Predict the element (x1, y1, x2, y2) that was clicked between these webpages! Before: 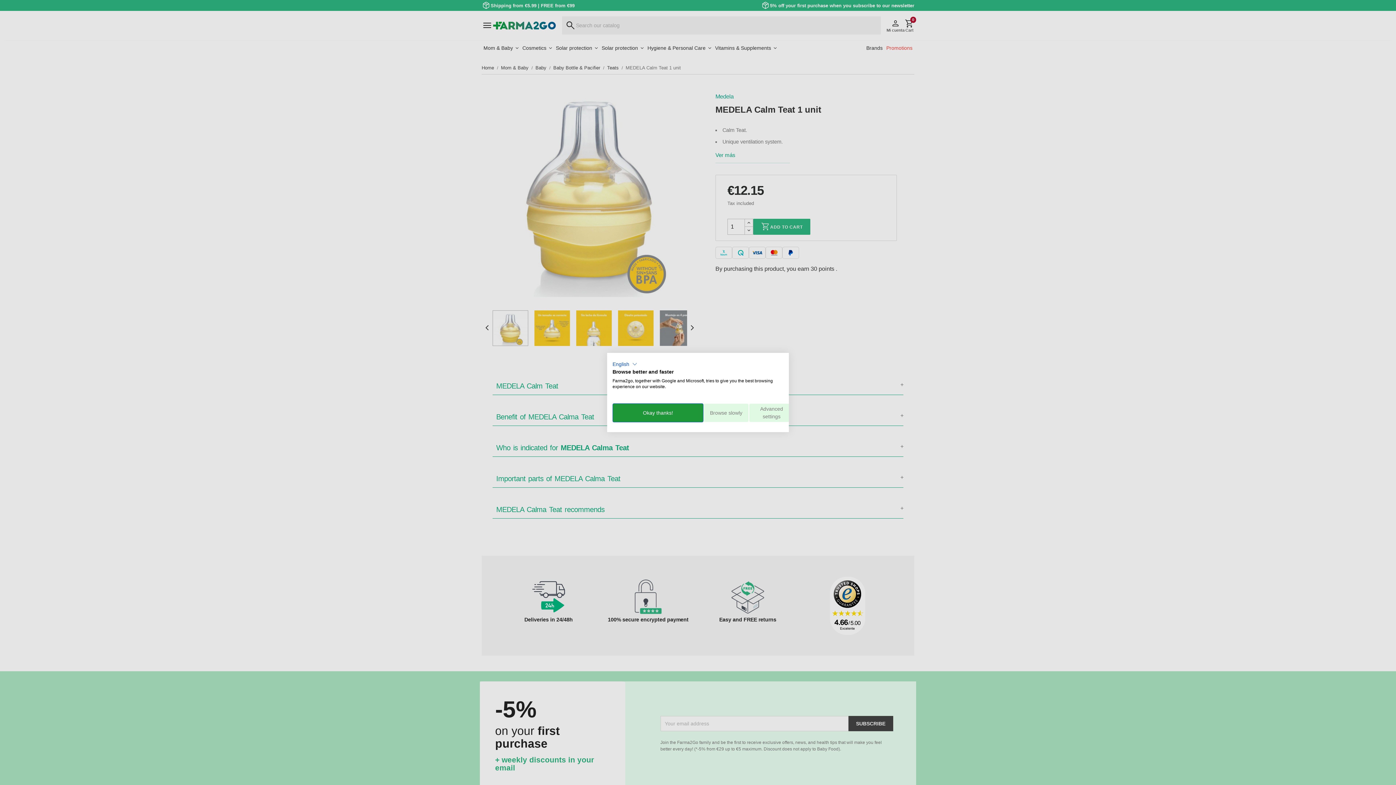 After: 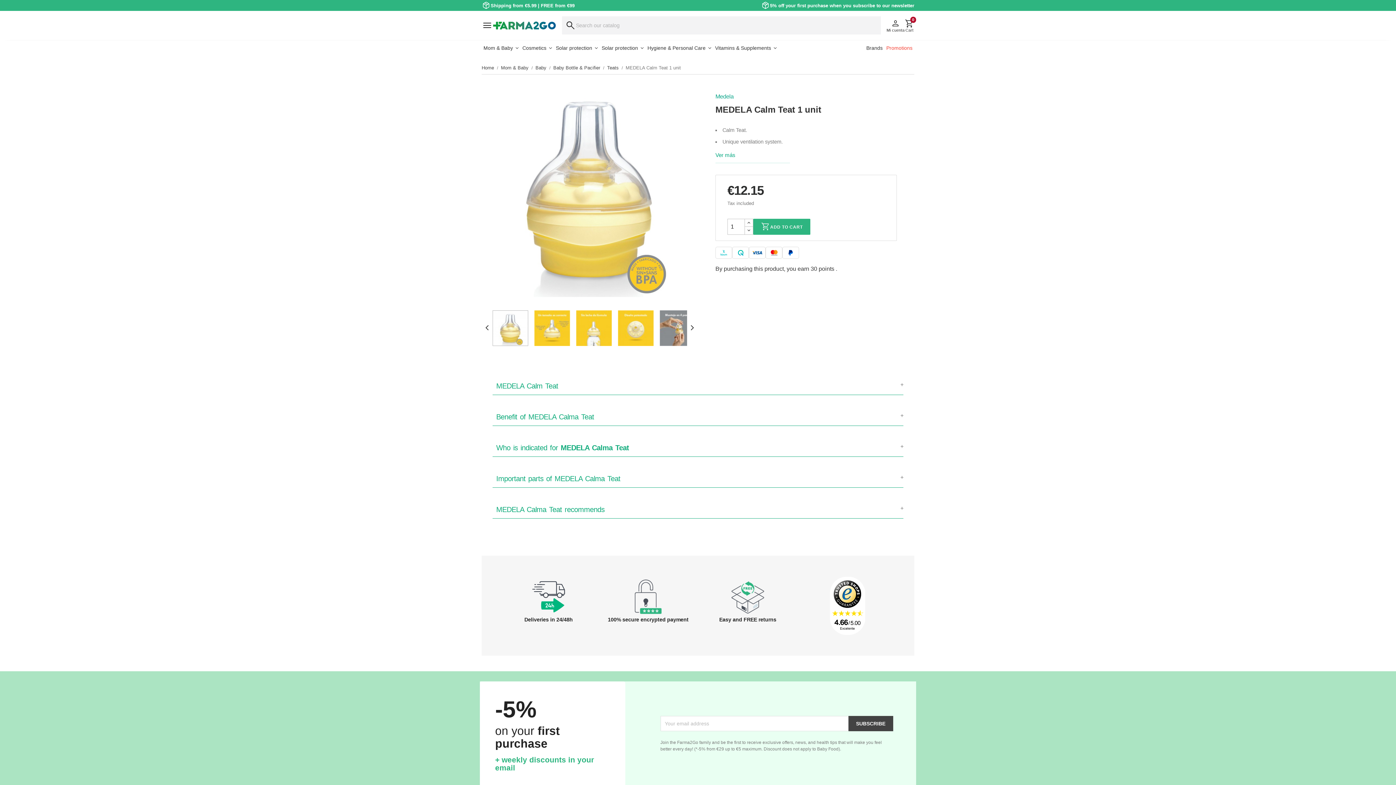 Action: bbox: (612, 403, 703, 422) label: Accept all cookies